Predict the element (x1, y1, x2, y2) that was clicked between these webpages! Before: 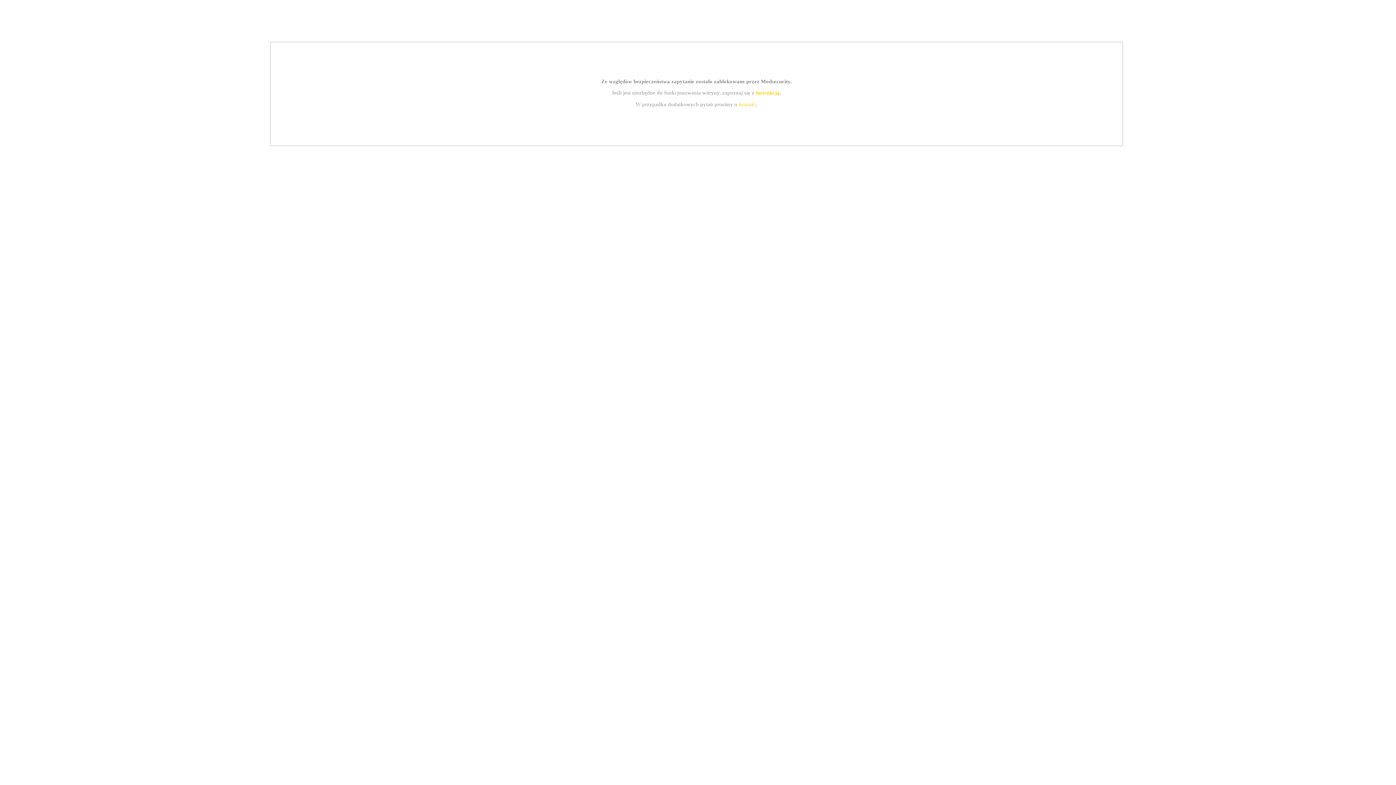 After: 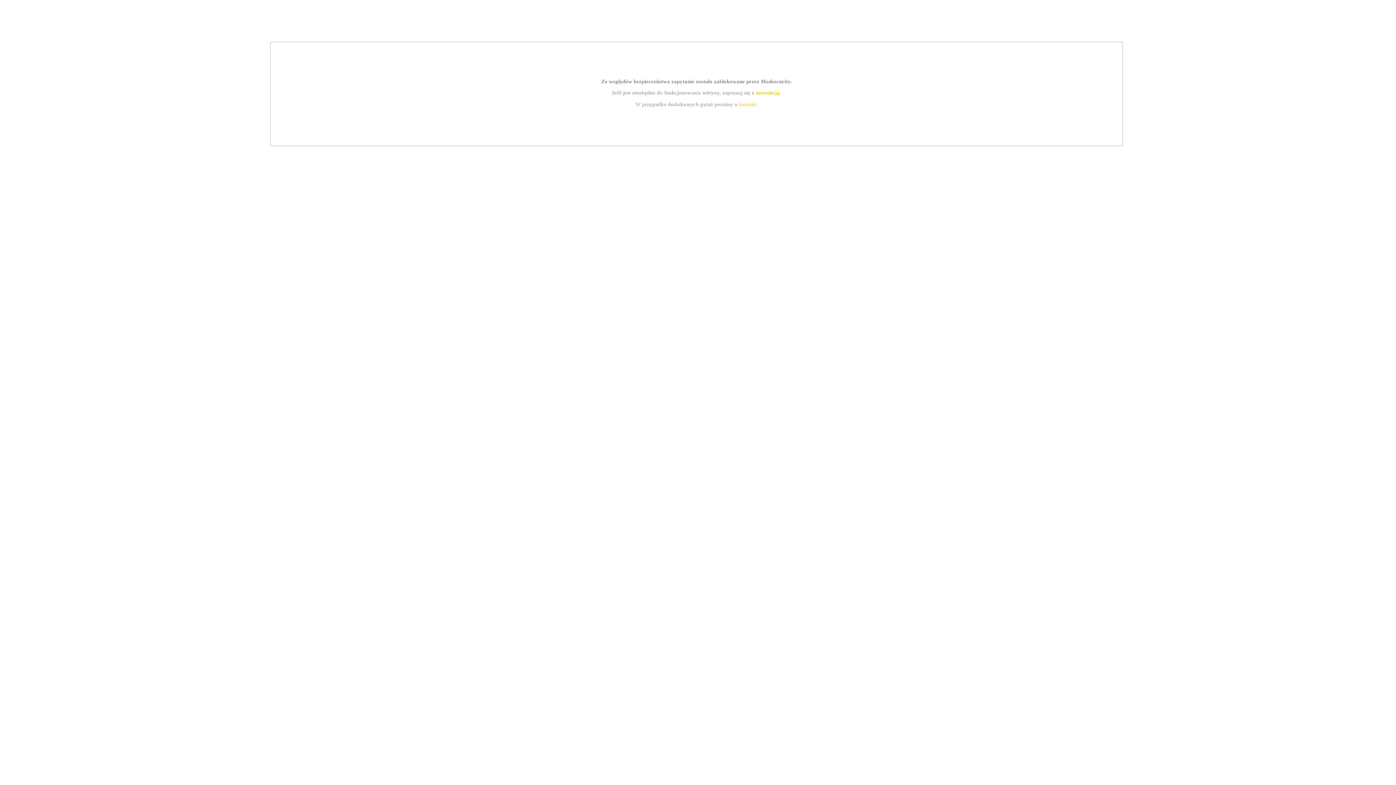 Action: label: kontakt bbox: (739, 101, 756, 107)